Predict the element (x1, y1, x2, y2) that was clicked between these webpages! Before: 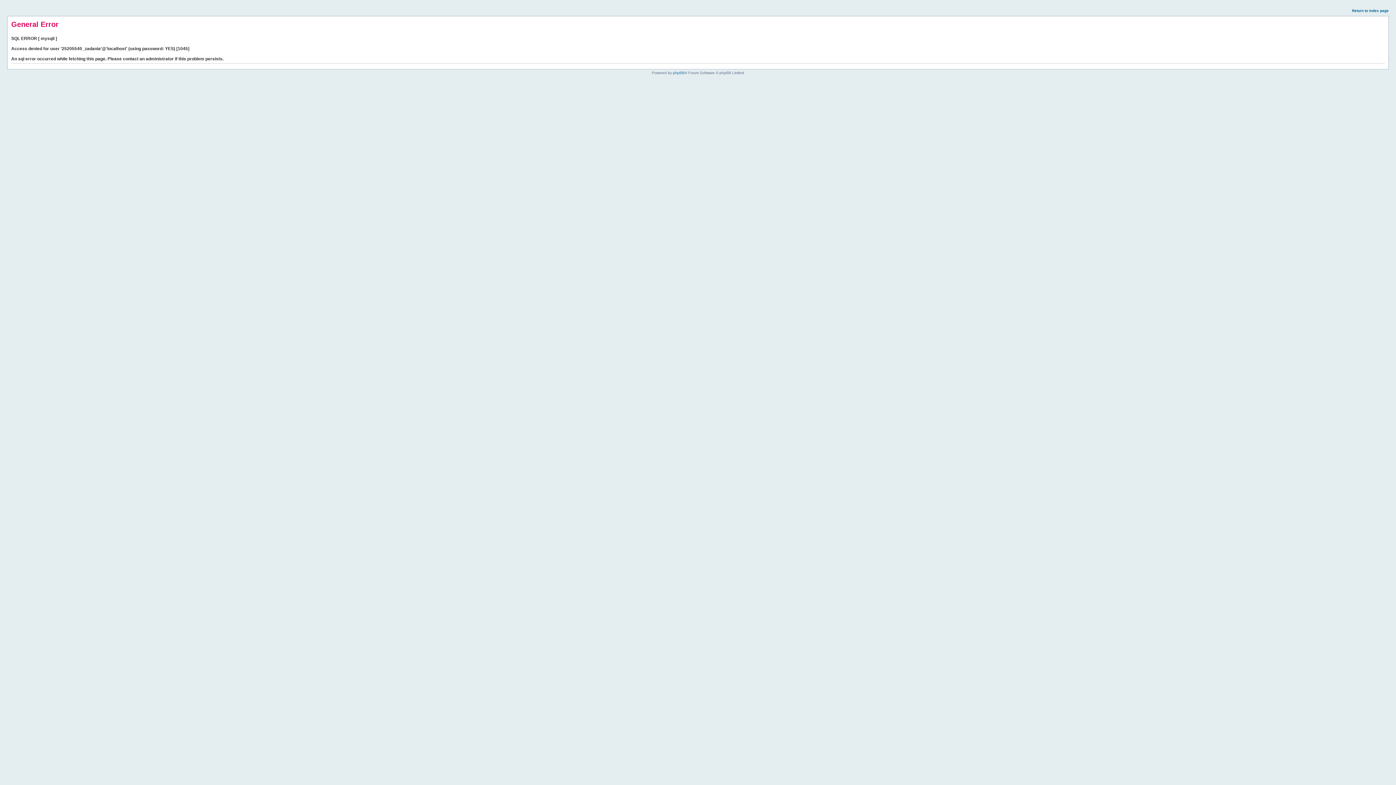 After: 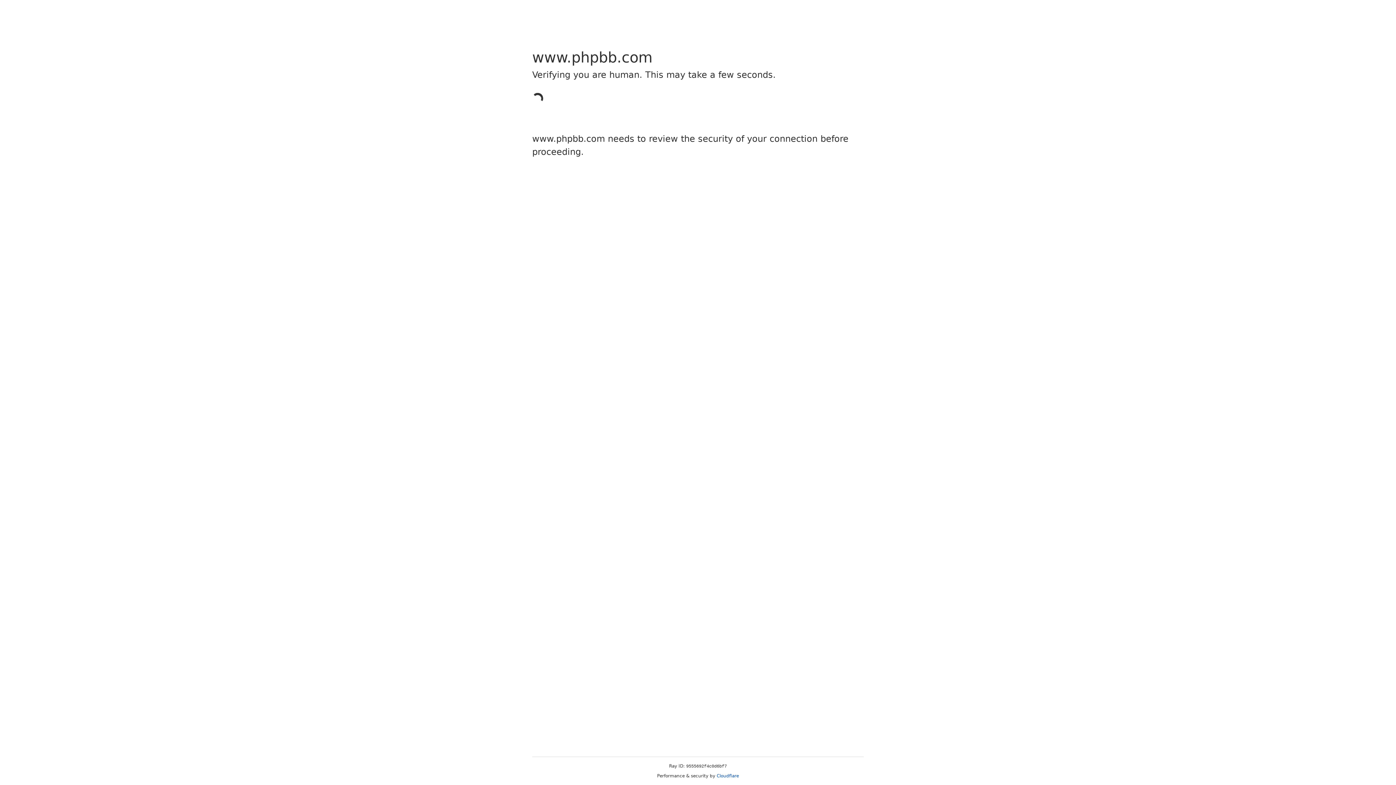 Action: bbox: (673, 70, 684, 74) label: phpBB